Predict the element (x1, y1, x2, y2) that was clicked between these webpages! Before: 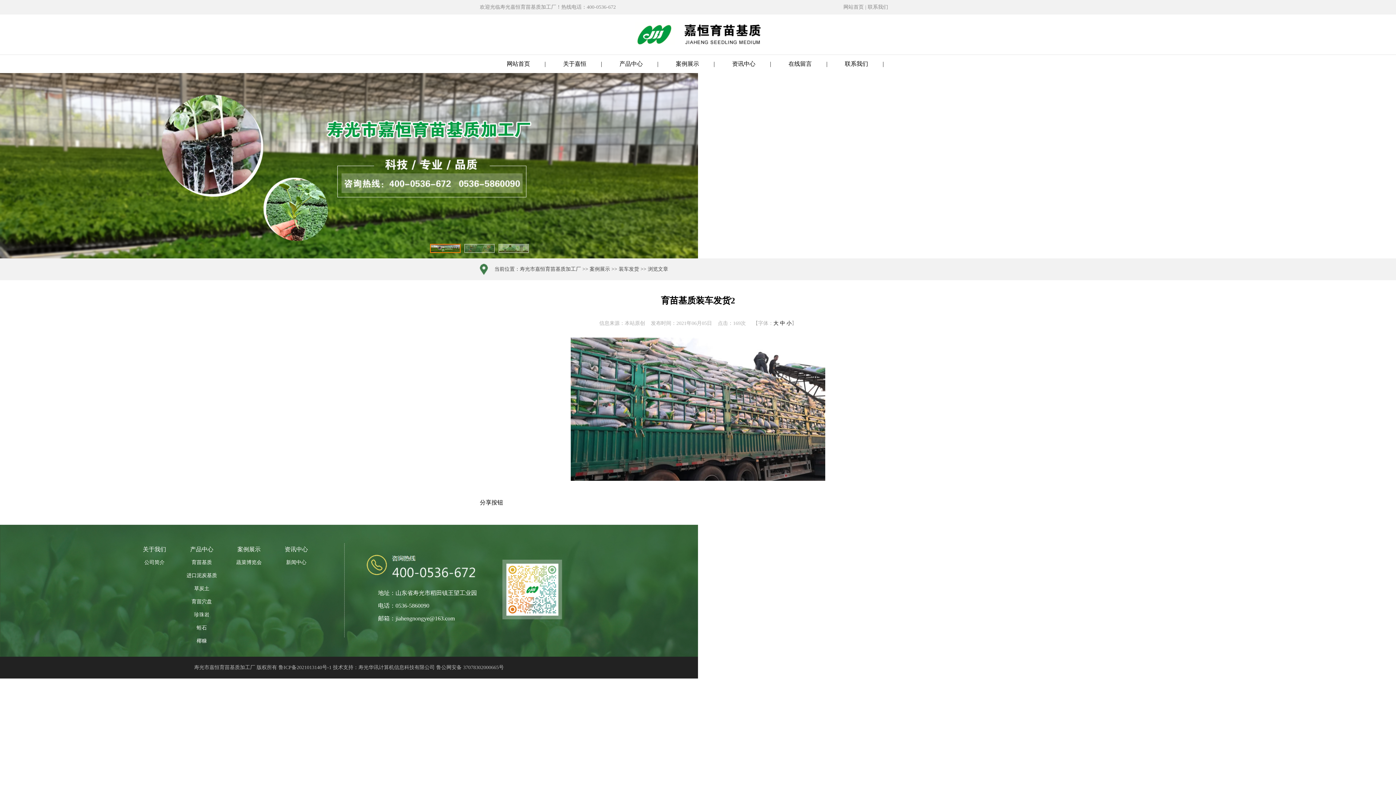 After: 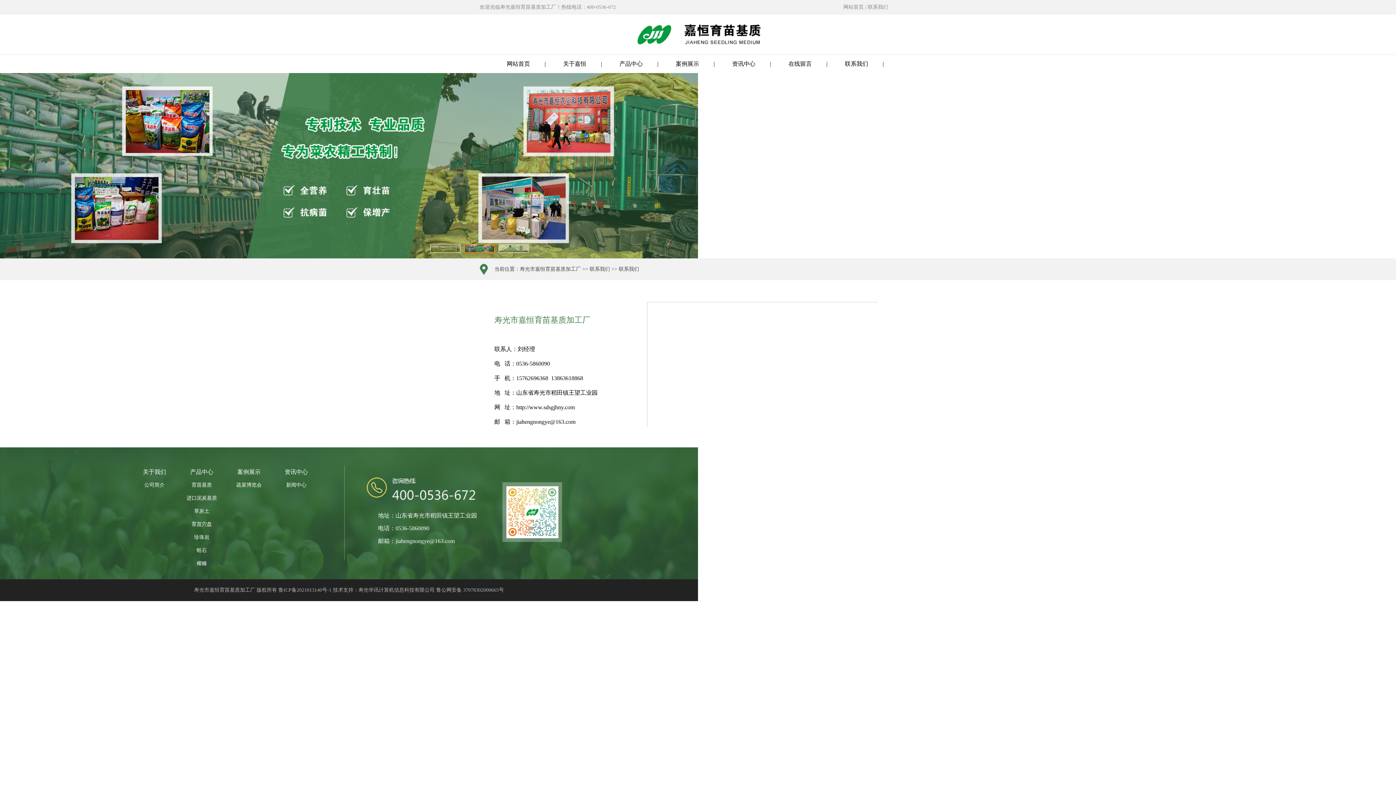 Action: bbox: (845, 60, 868, 66) label: 联系我们